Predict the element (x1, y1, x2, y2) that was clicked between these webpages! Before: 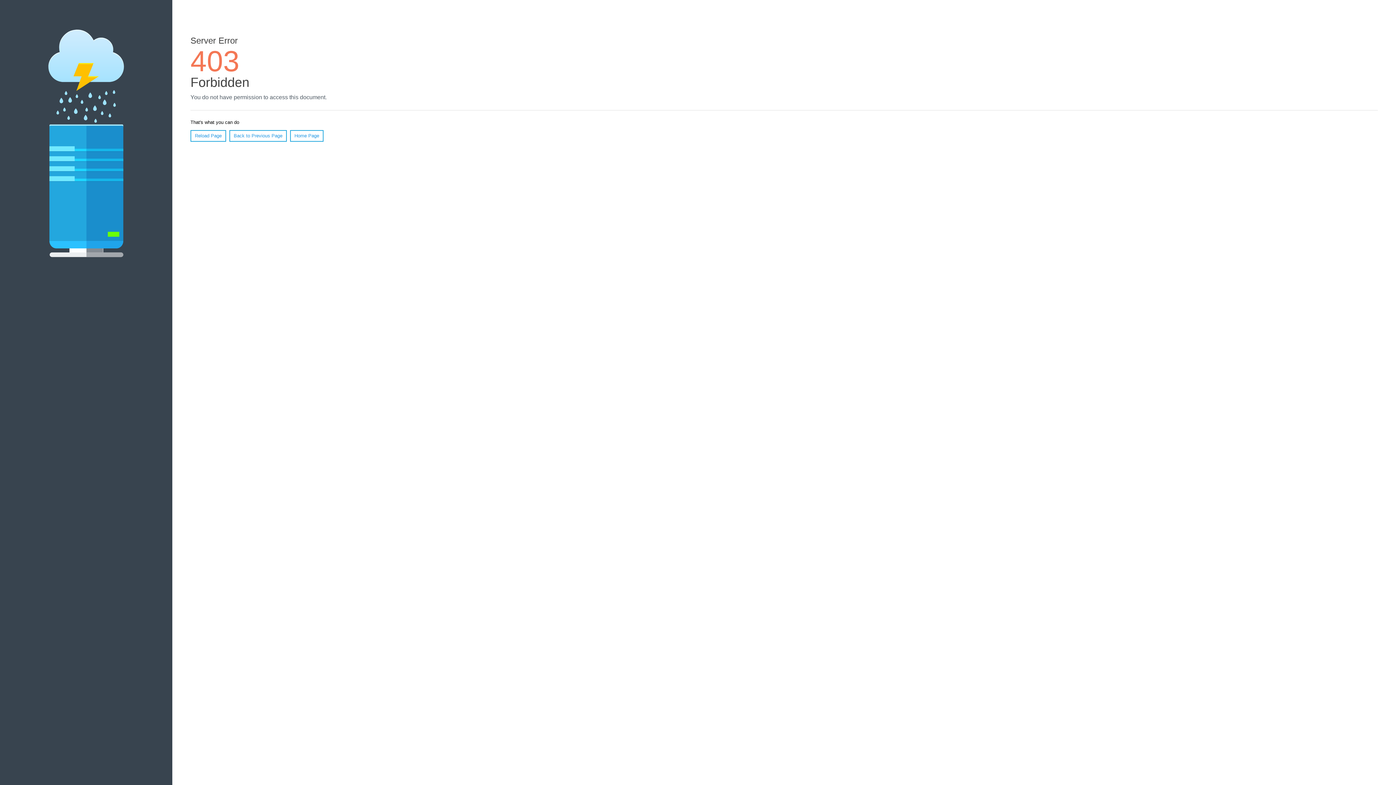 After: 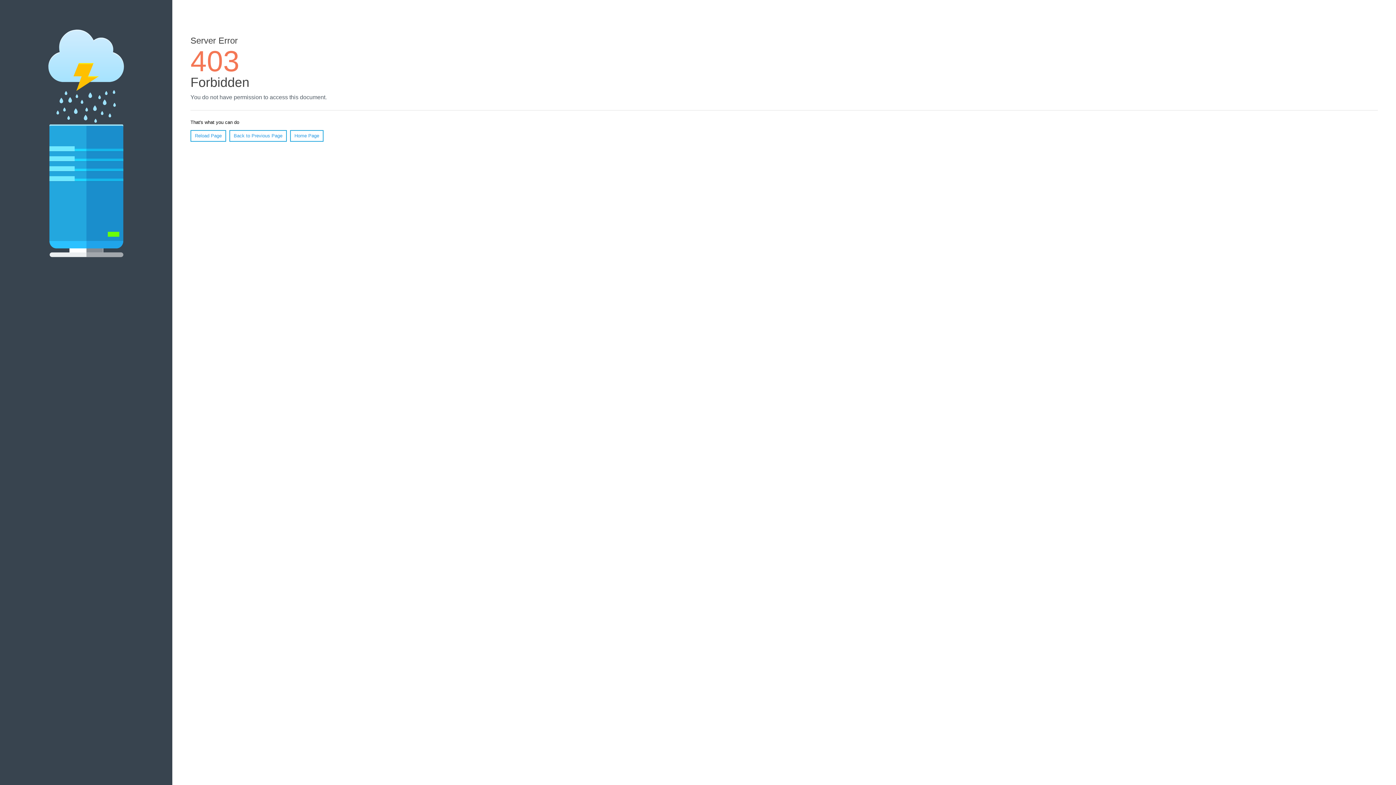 Action: bbox: (190, 130, 226, 141) label: Reload Page